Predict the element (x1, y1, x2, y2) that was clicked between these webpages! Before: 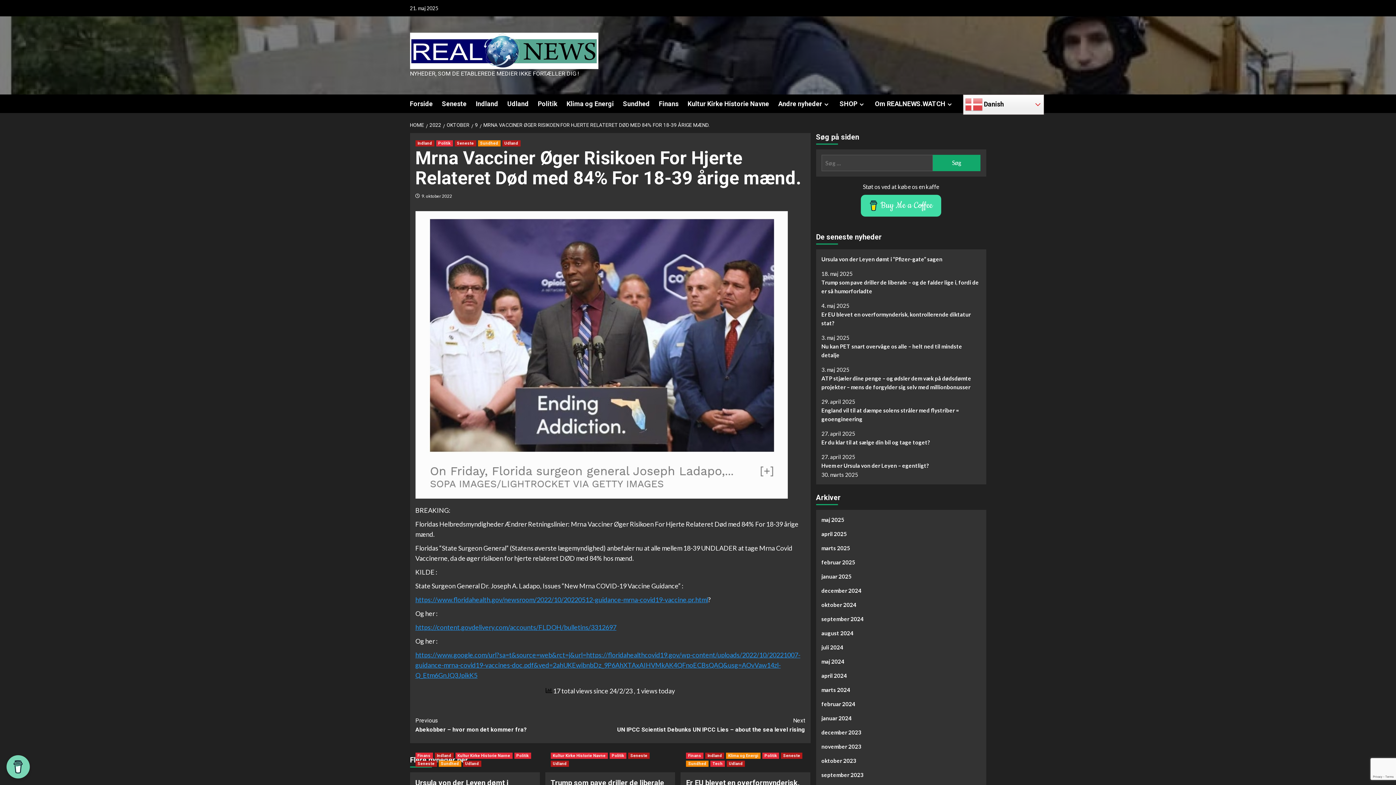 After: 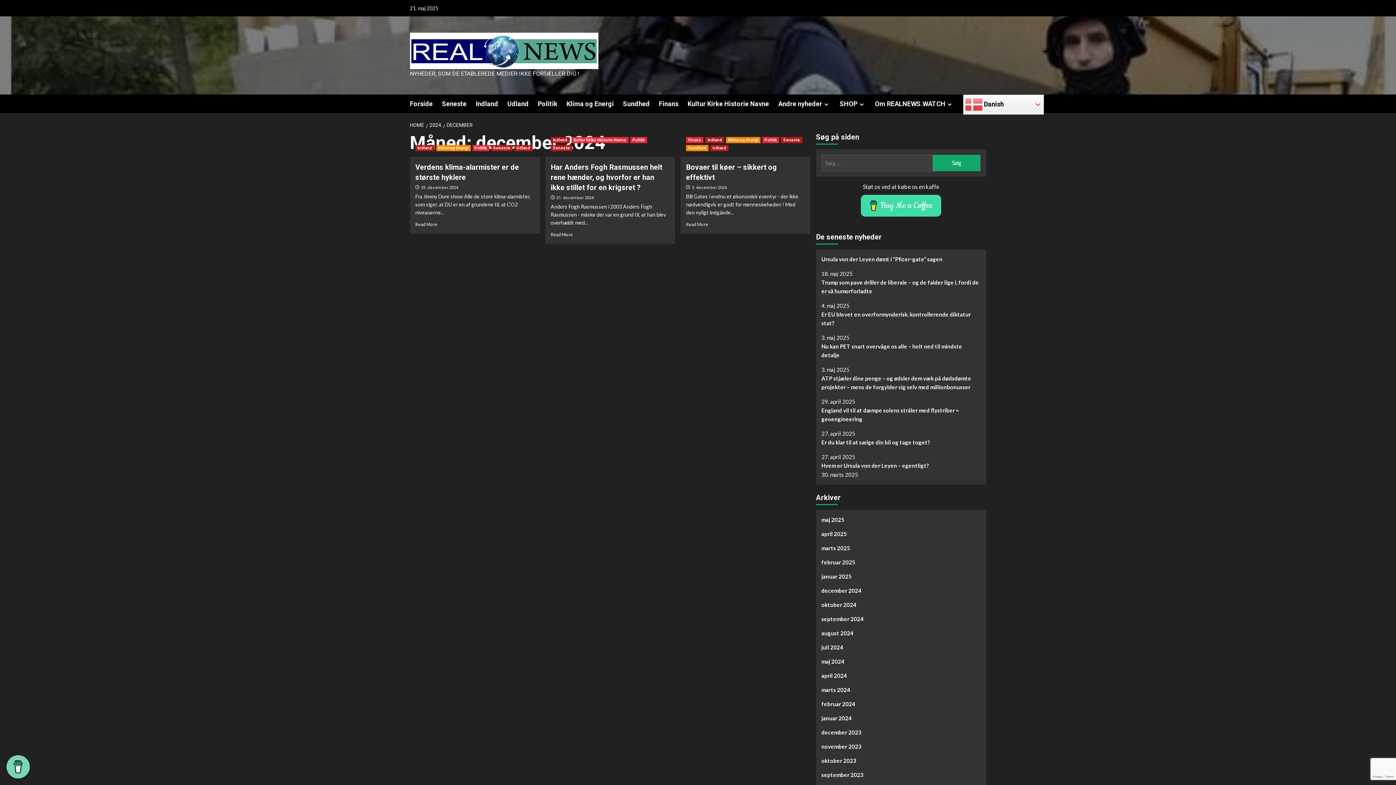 Action: bbox: (821, 586, 980, 600) label: december 2024